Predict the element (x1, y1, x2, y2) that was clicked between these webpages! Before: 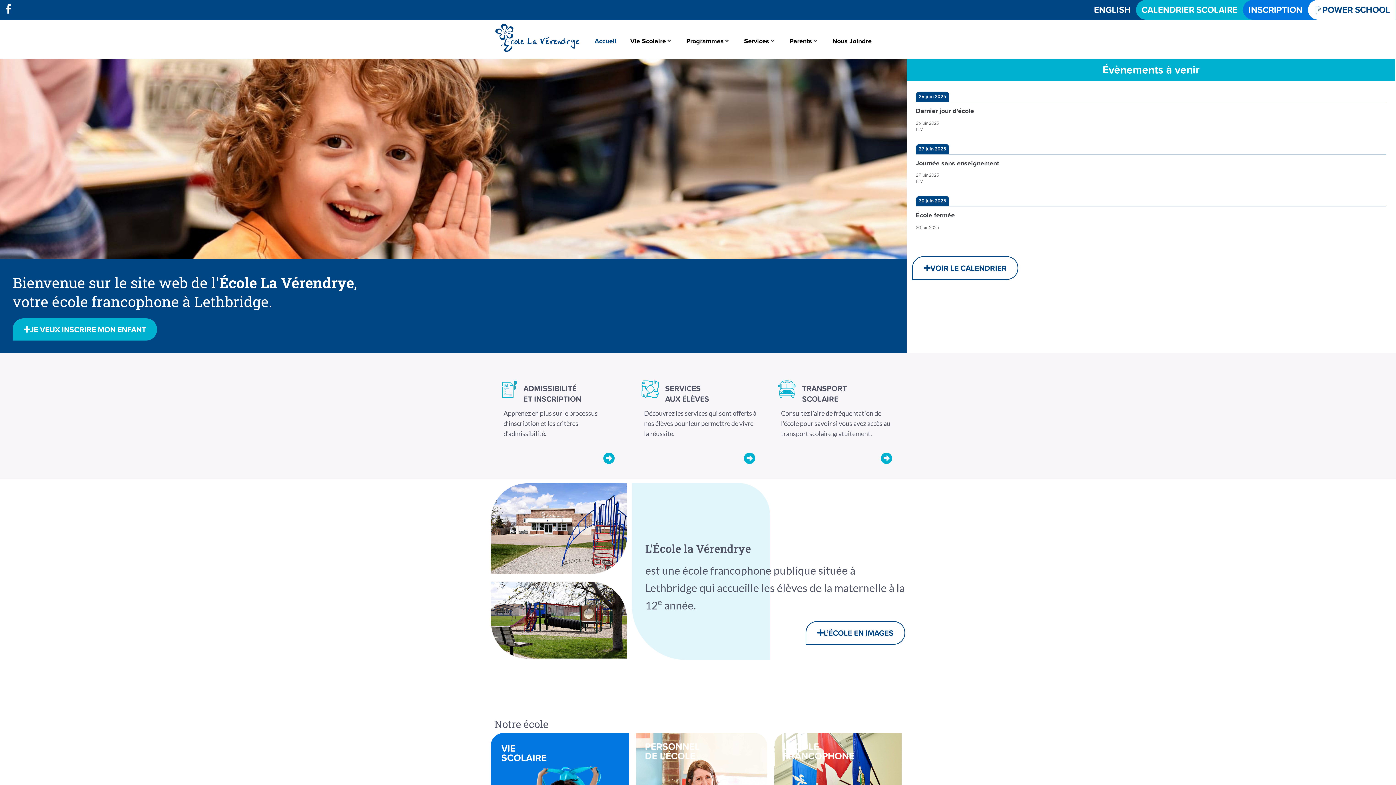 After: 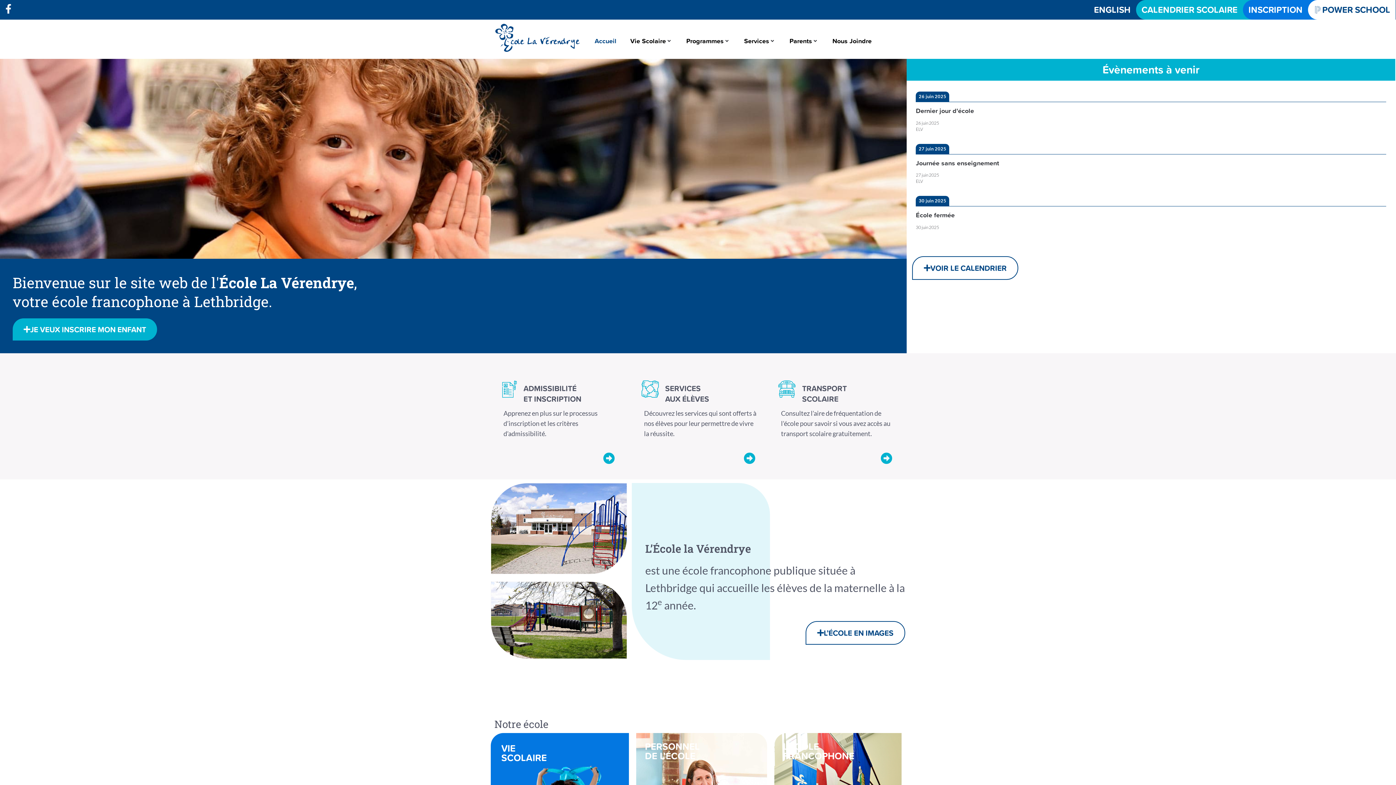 Action: bbox: (494, 23, 580, 53)